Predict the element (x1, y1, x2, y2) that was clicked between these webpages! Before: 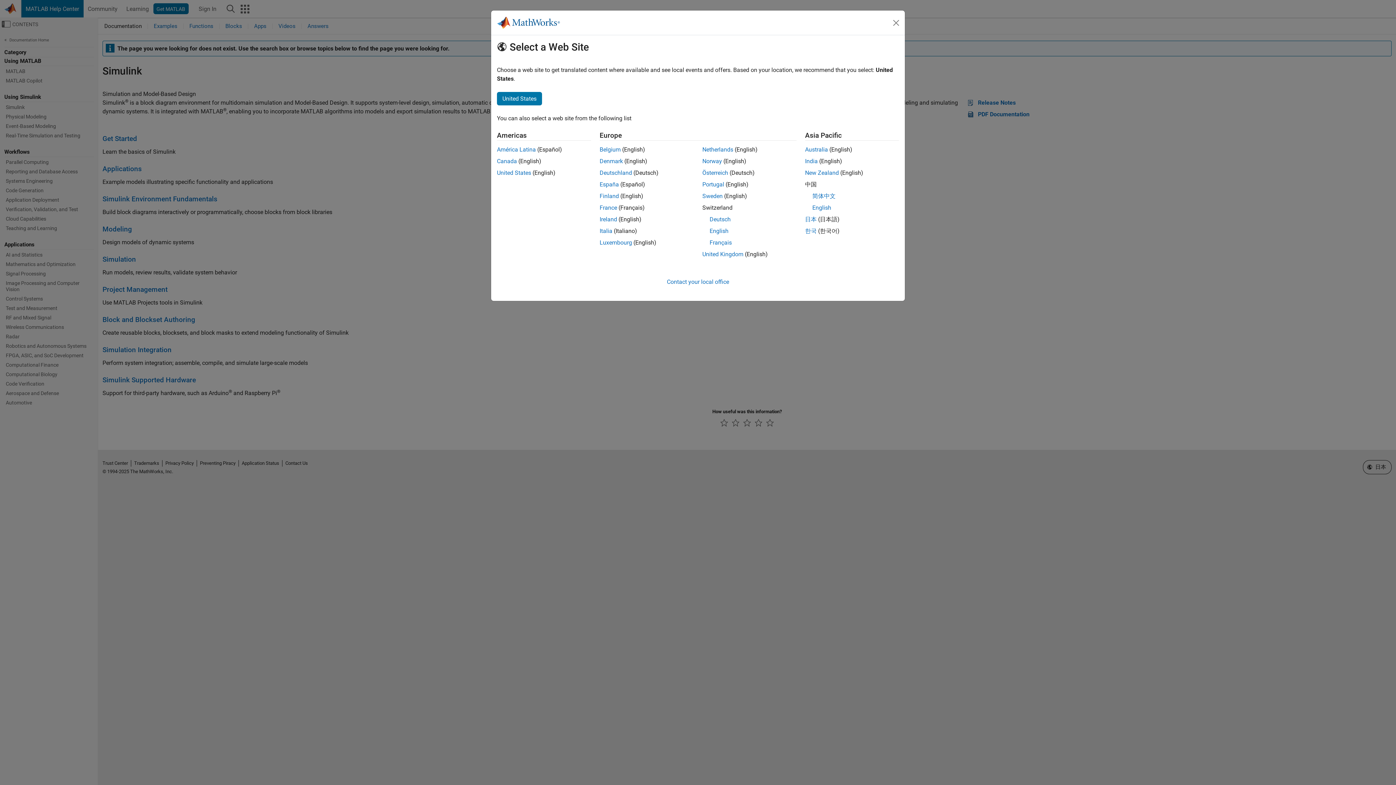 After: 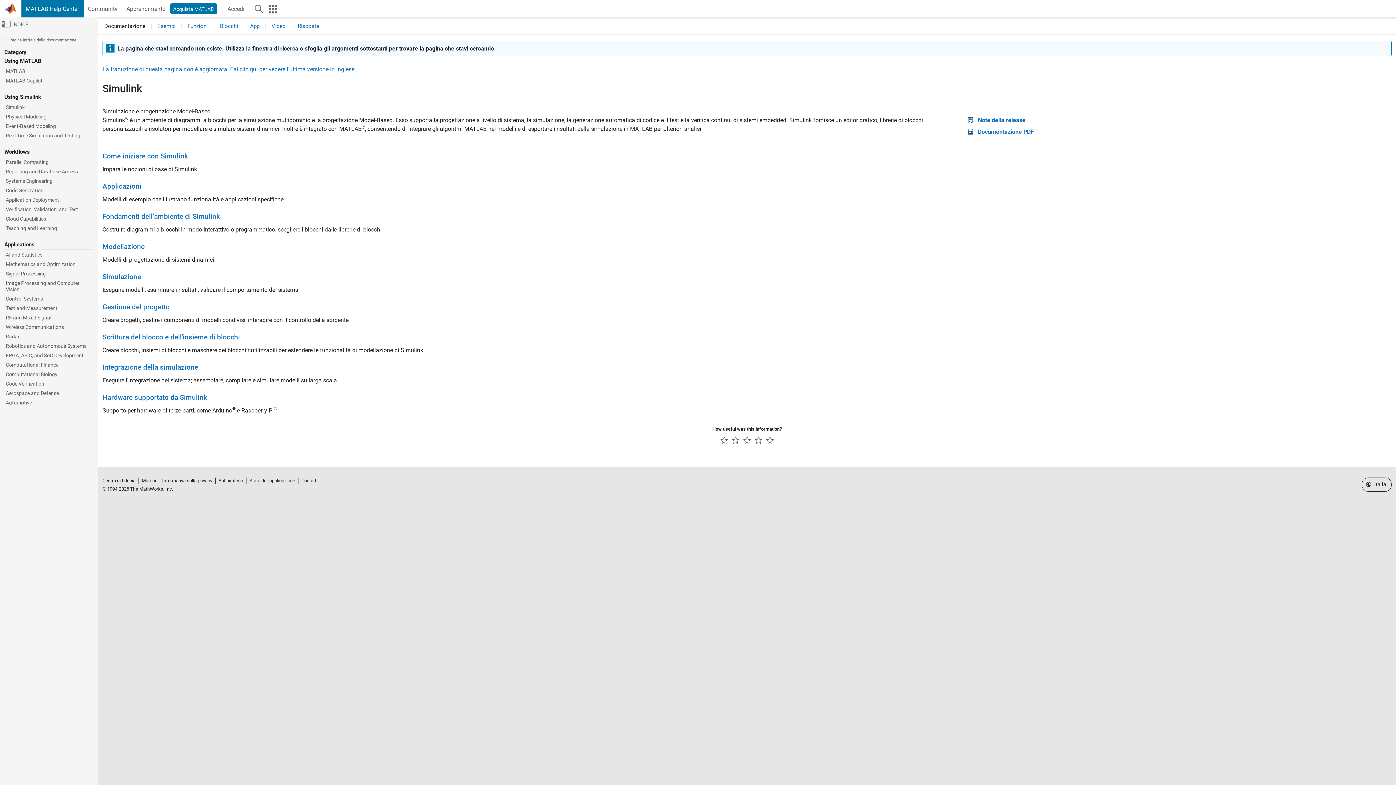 Action: bbox: (599, 227, 612, 234) label: Italia